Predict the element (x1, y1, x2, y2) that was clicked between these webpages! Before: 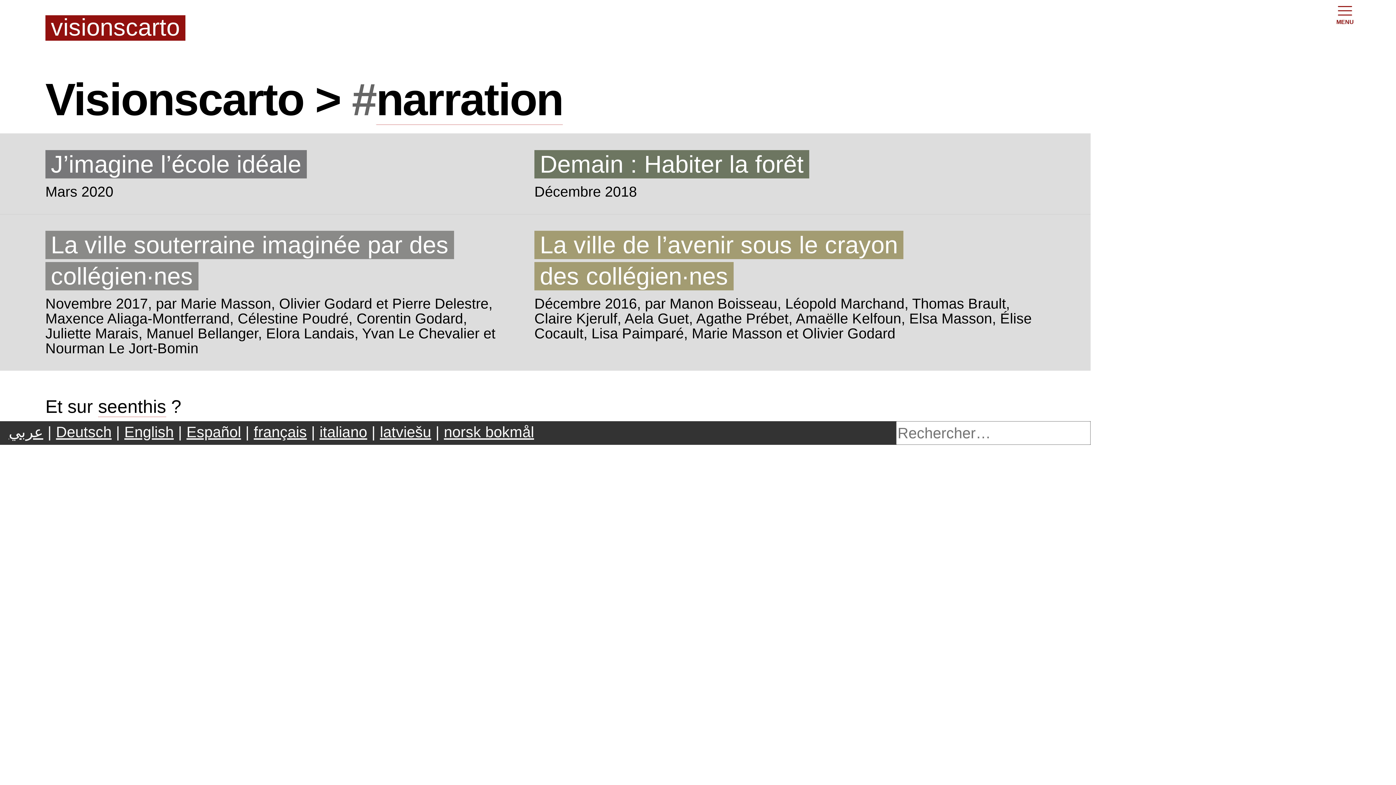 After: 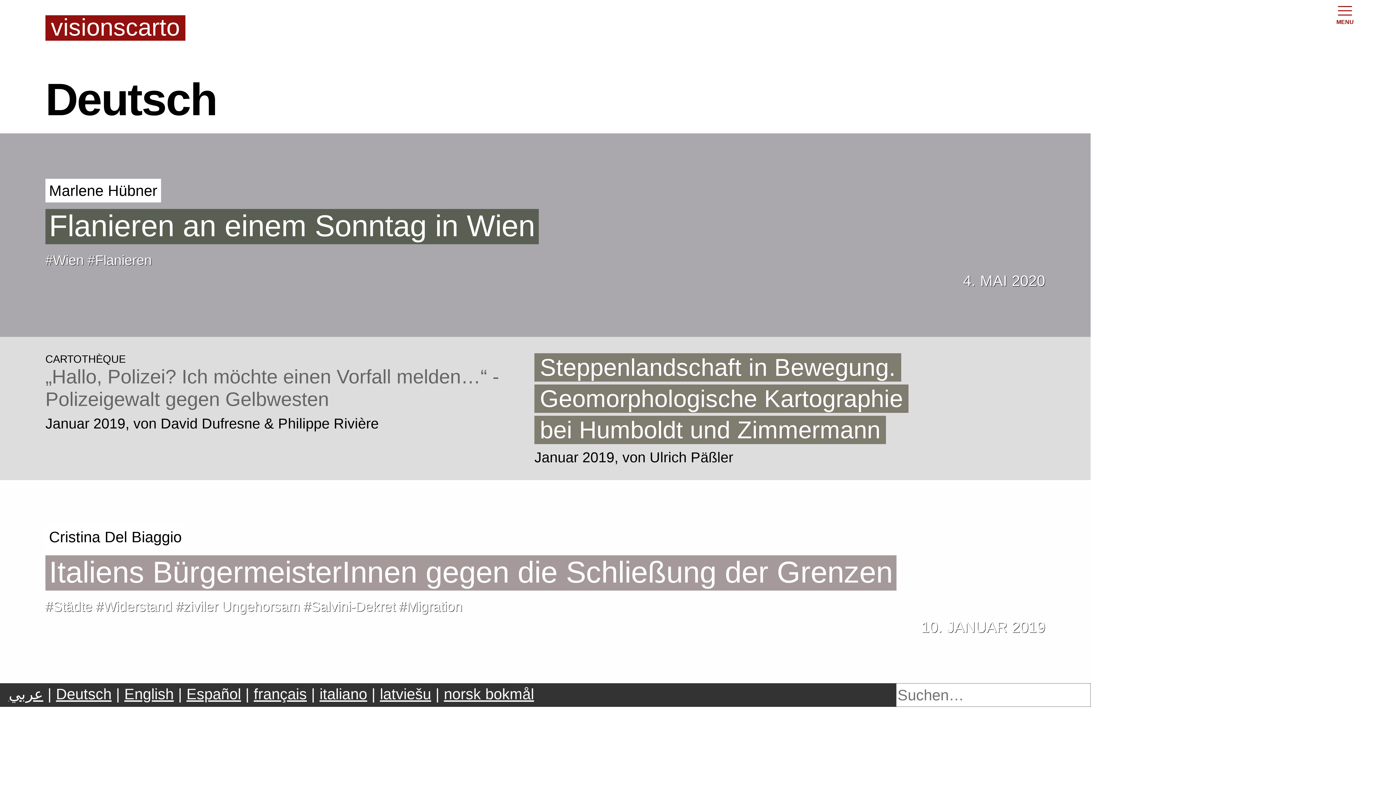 Action: label: Deutsch bbox: (56, 423, 111, 440)